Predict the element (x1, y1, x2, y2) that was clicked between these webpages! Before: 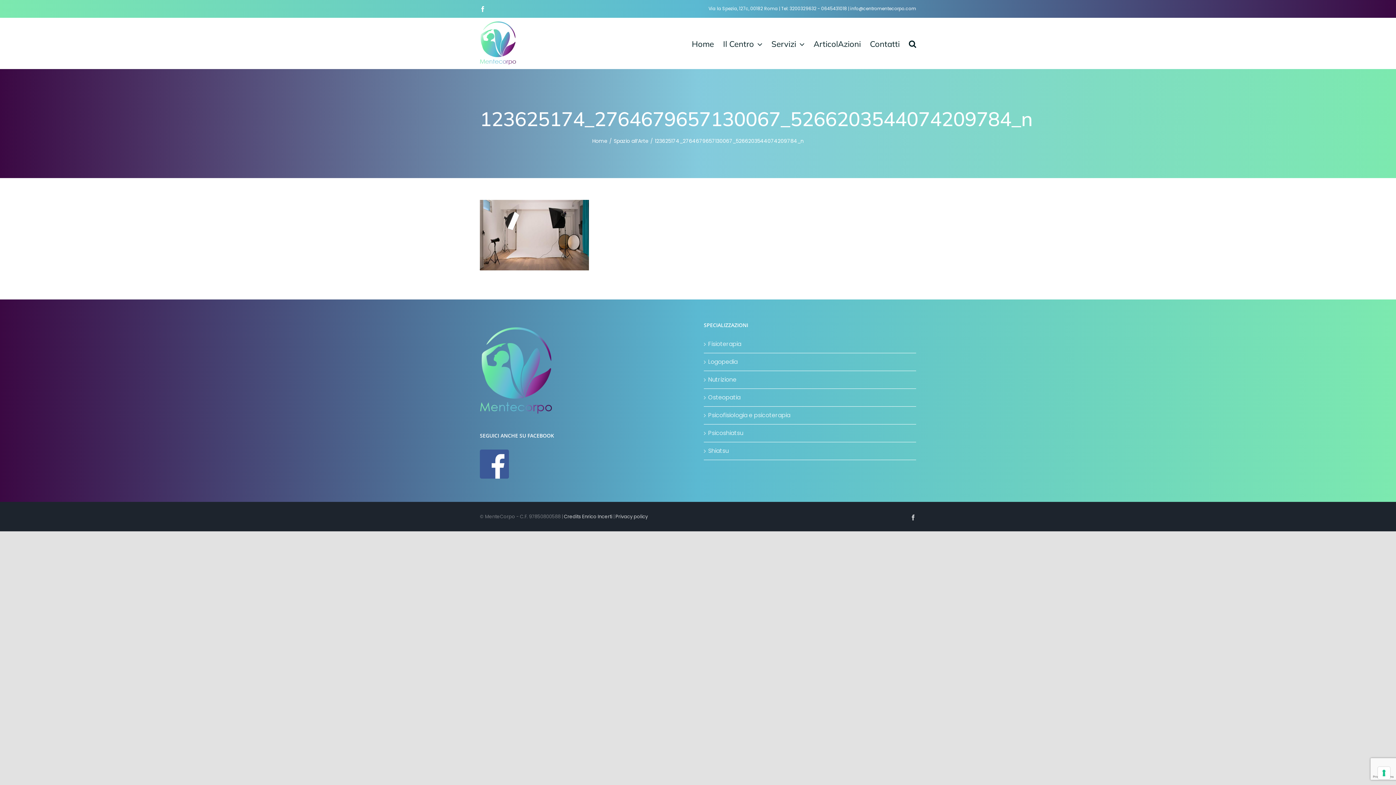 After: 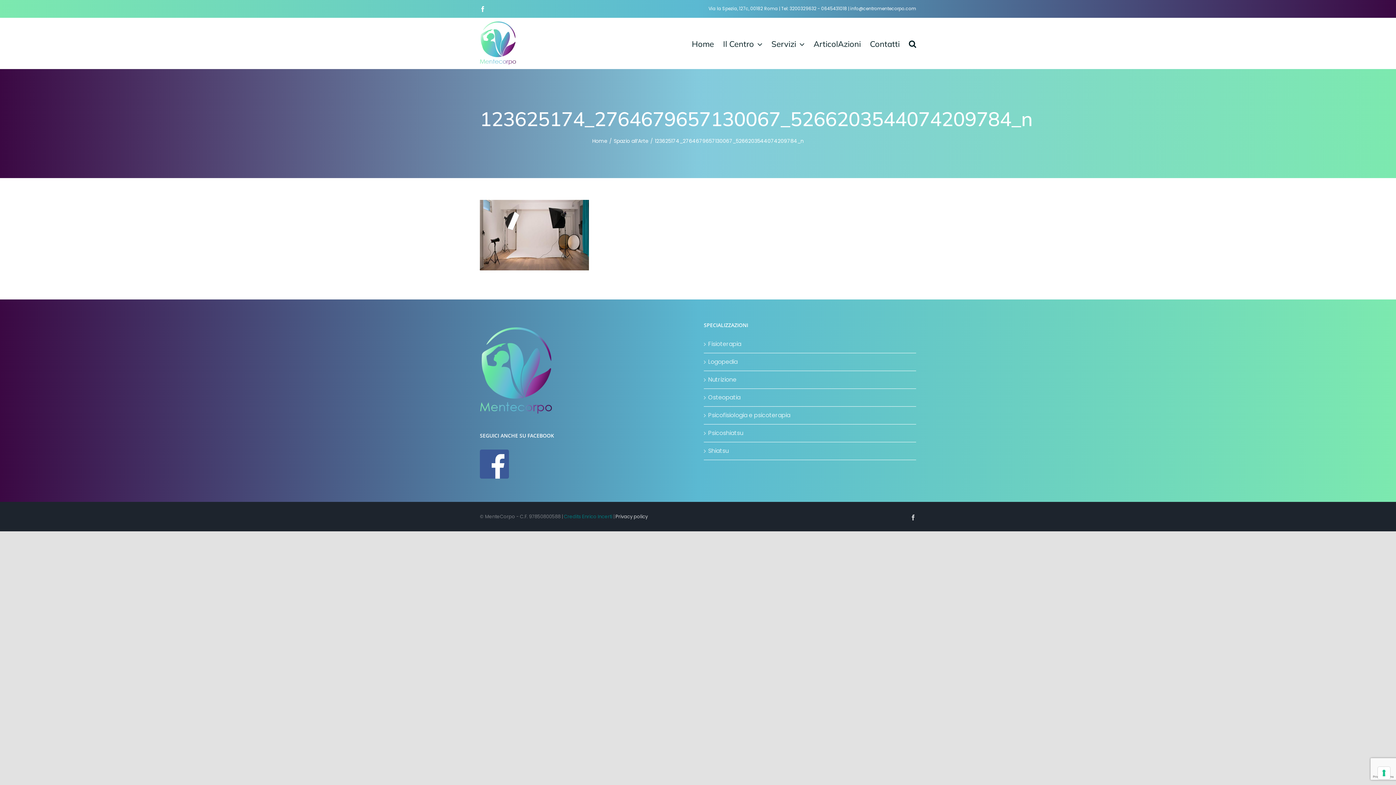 Action: bbox: (564, 513, 612, 520) label: Credits Enrico Incerti